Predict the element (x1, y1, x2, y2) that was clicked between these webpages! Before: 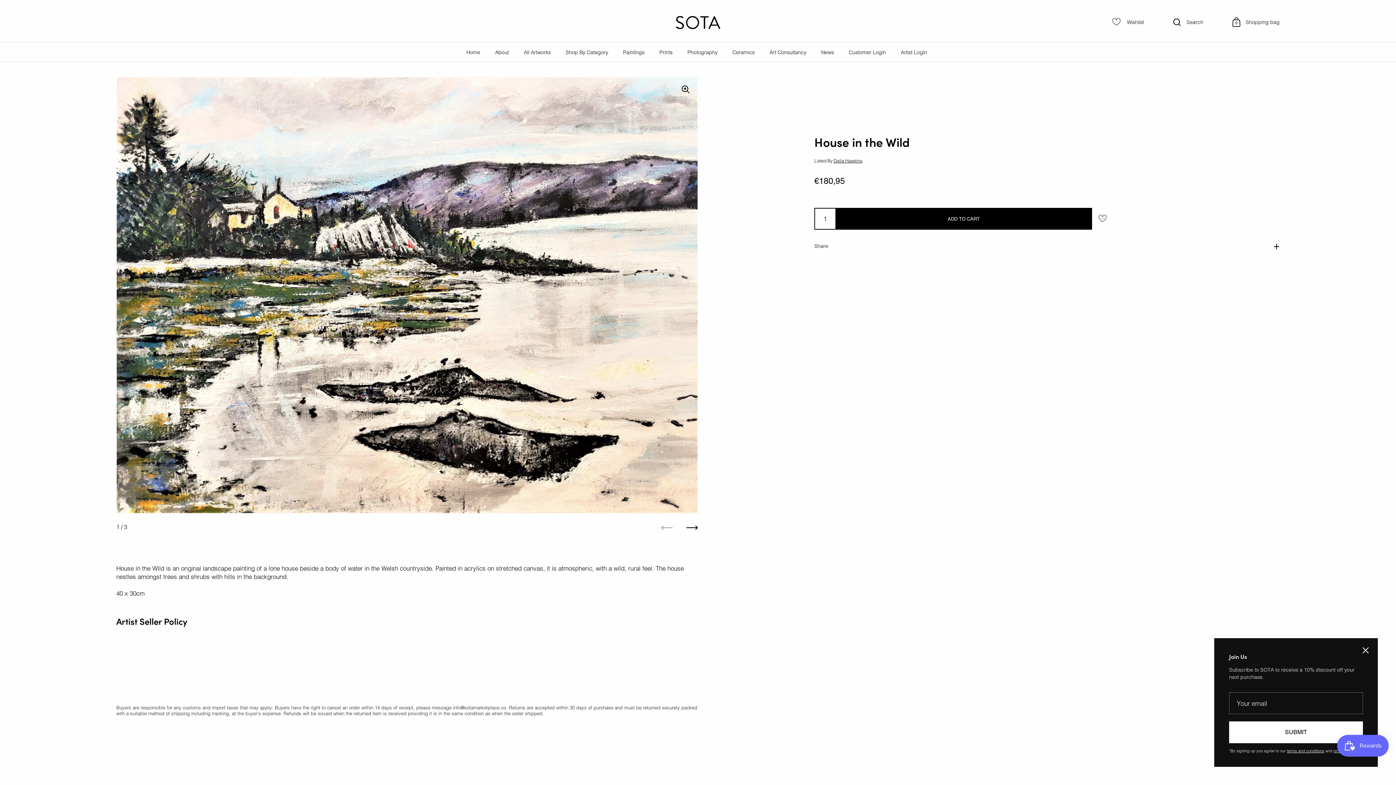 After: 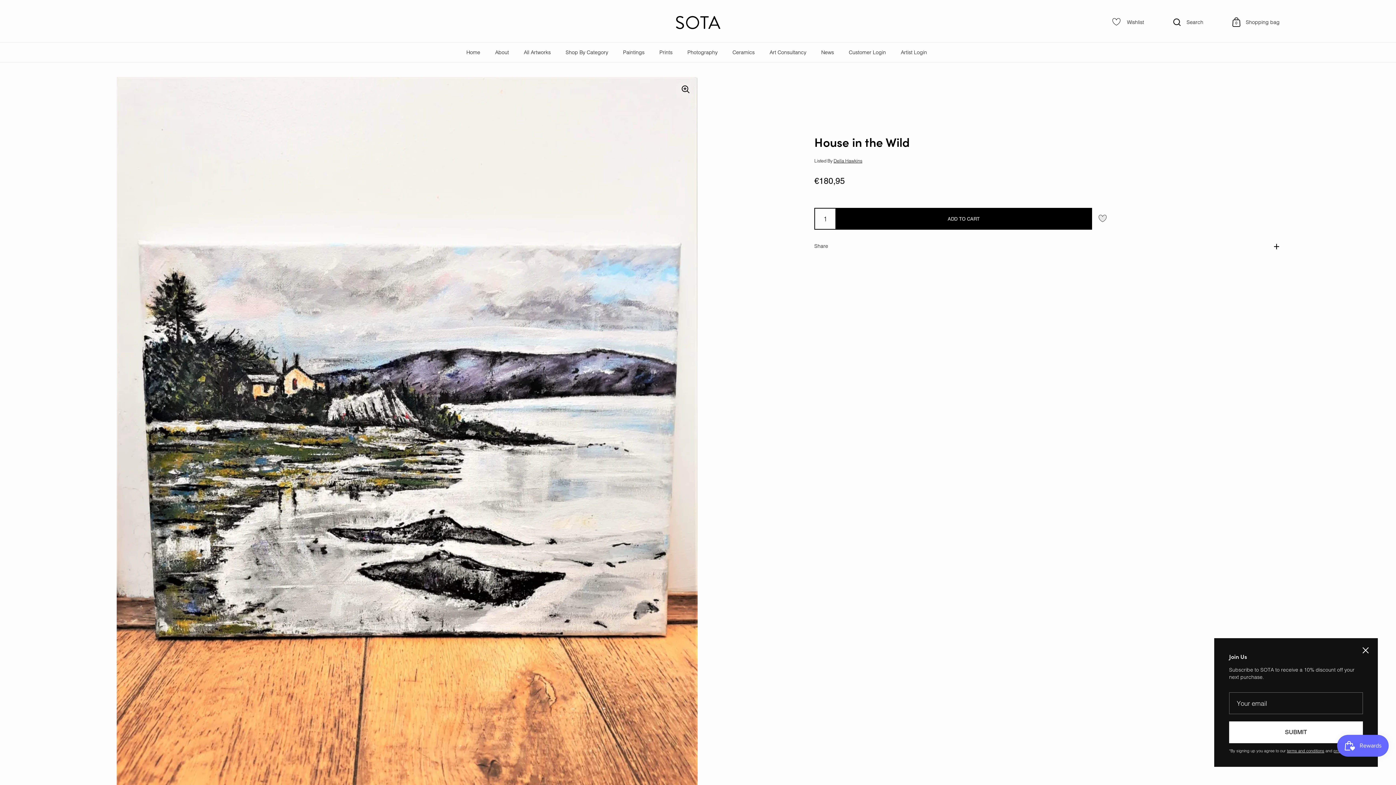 Action: bbox: (686, 522, 698, 533) label: Next